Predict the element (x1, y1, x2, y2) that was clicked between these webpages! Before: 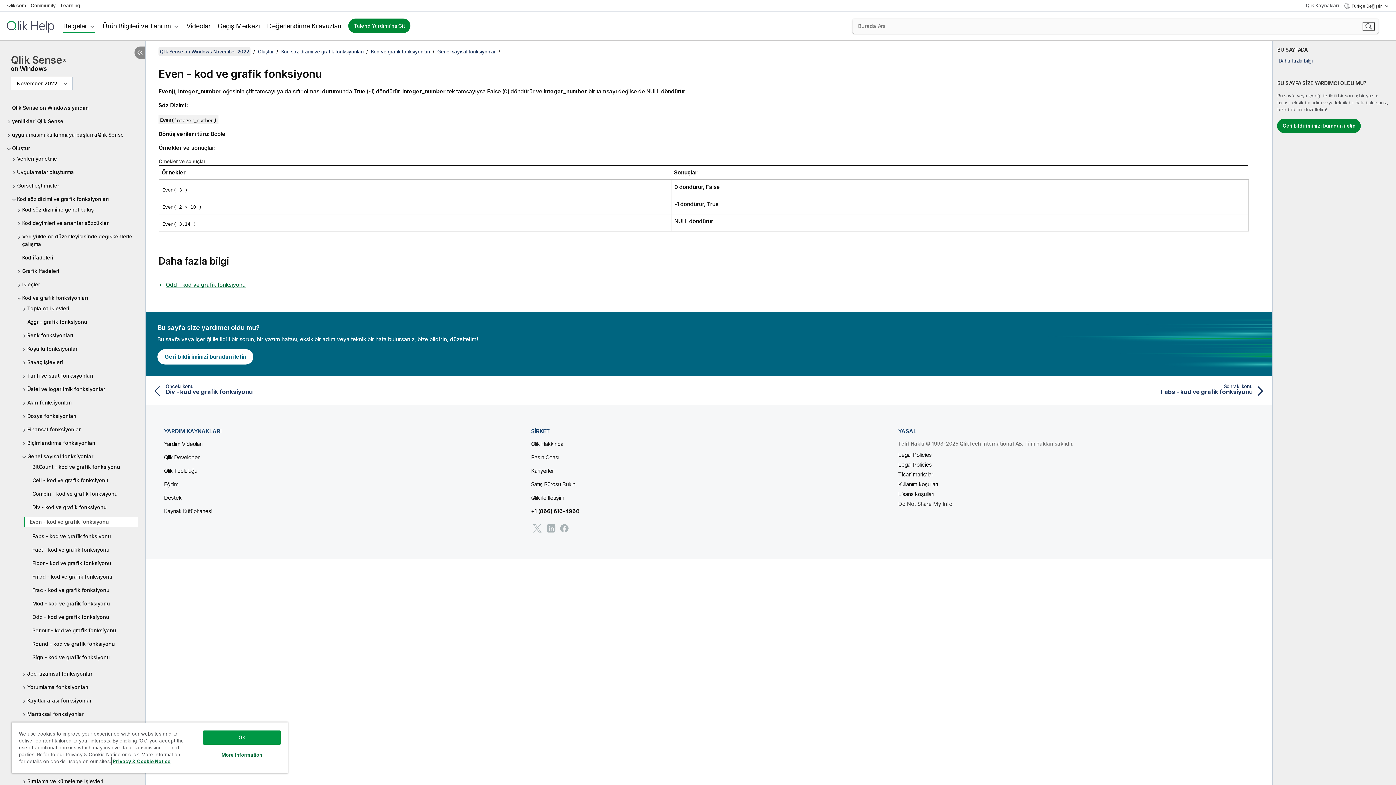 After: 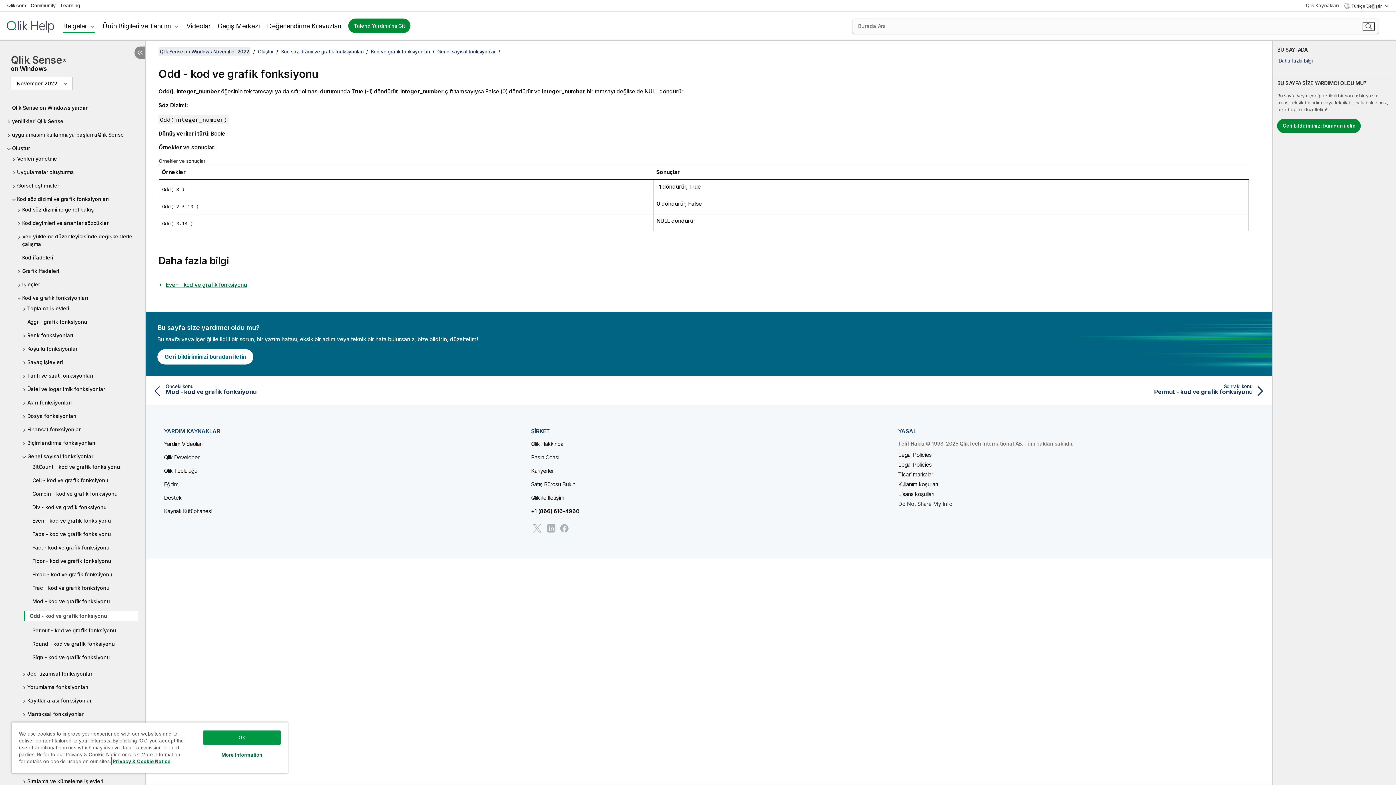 Action: label: Odd - kod ve grafik fonksiyonu bbox: (27, 613, 138, 621)